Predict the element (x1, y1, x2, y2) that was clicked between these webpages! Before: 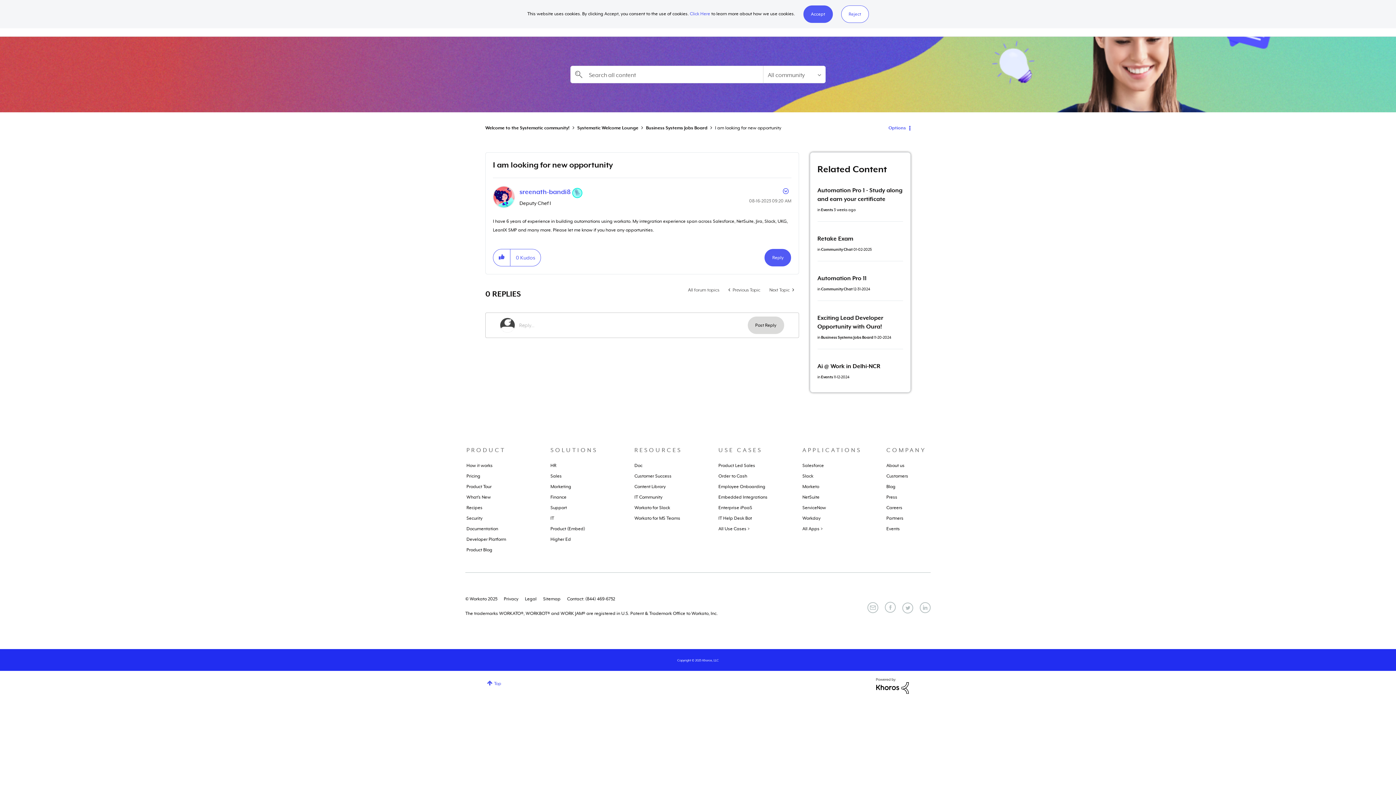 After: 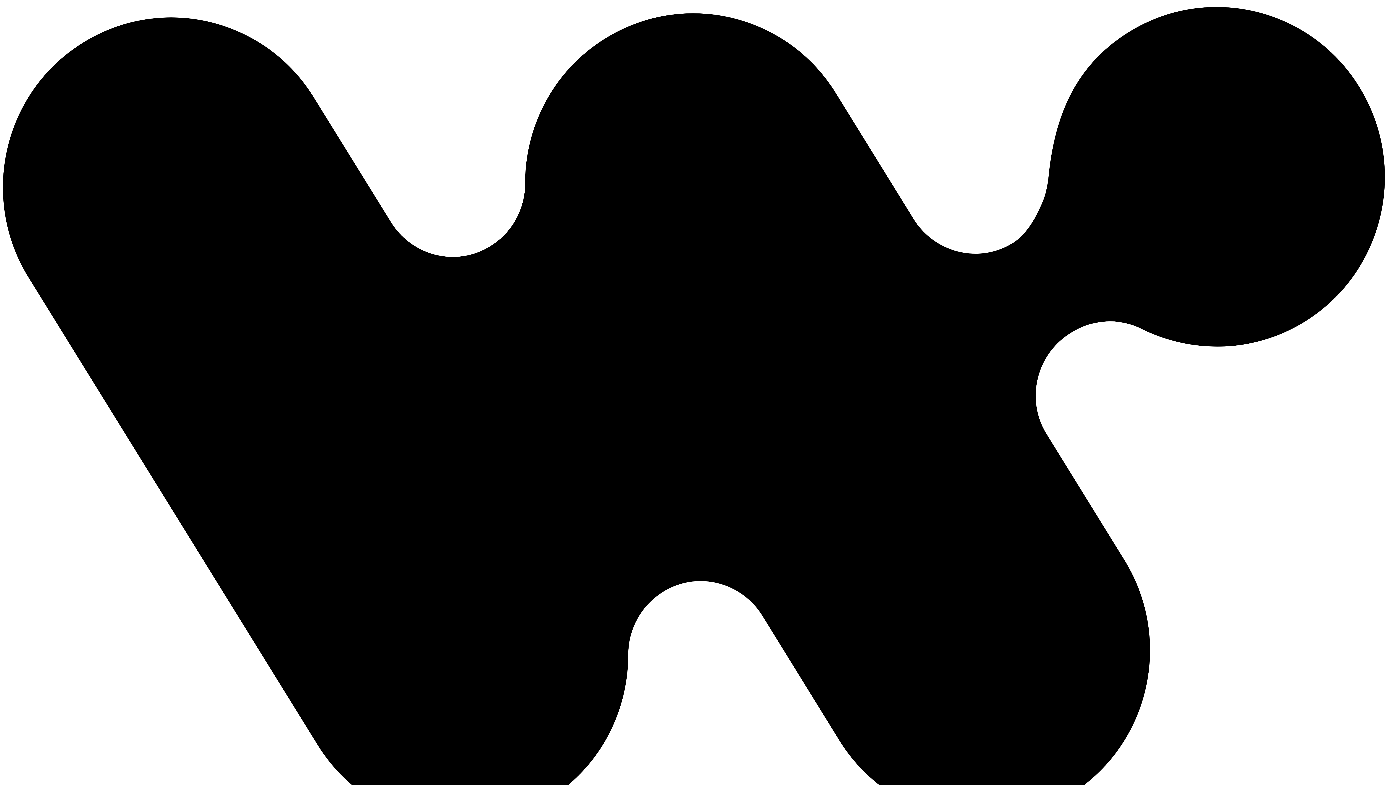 Action: bbox: (466, 484, 491, 489) label: Product Tour